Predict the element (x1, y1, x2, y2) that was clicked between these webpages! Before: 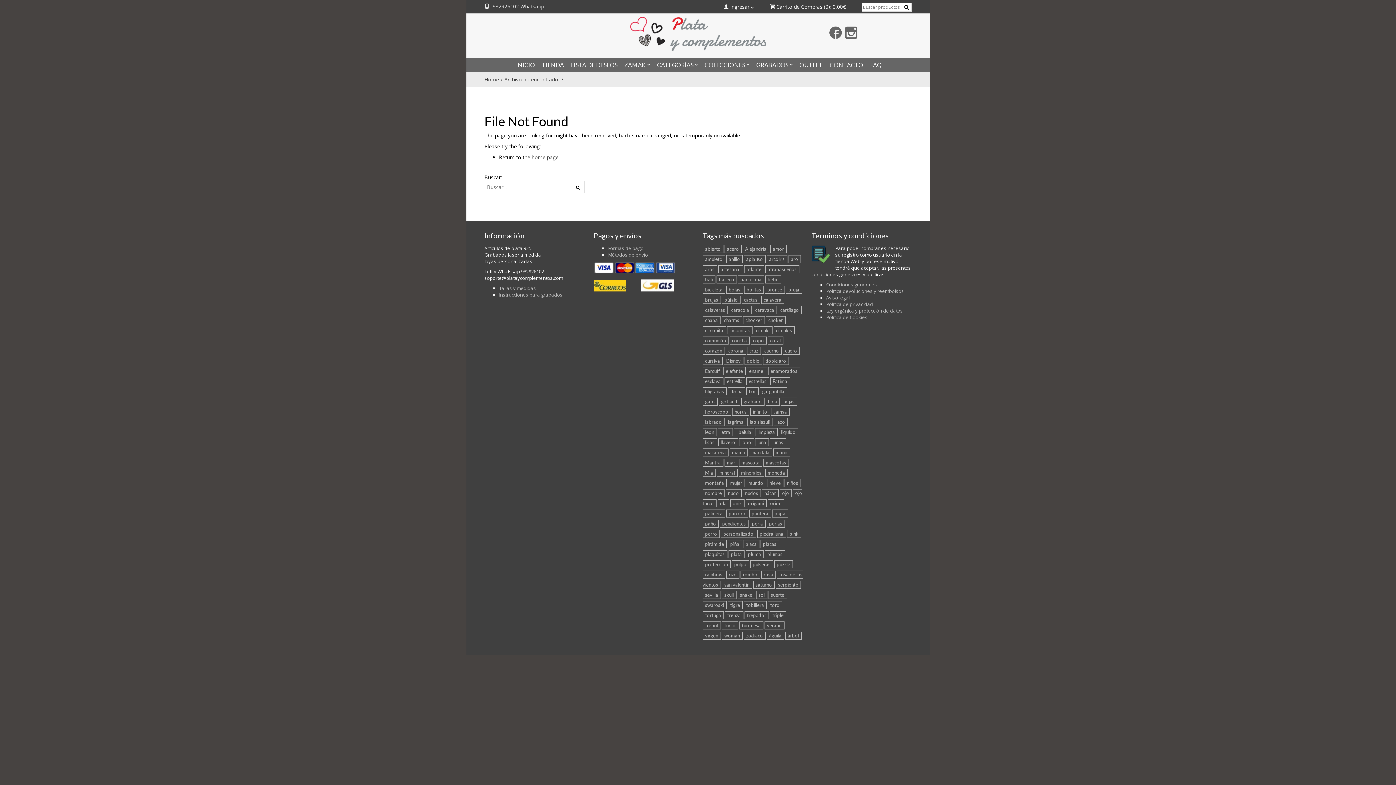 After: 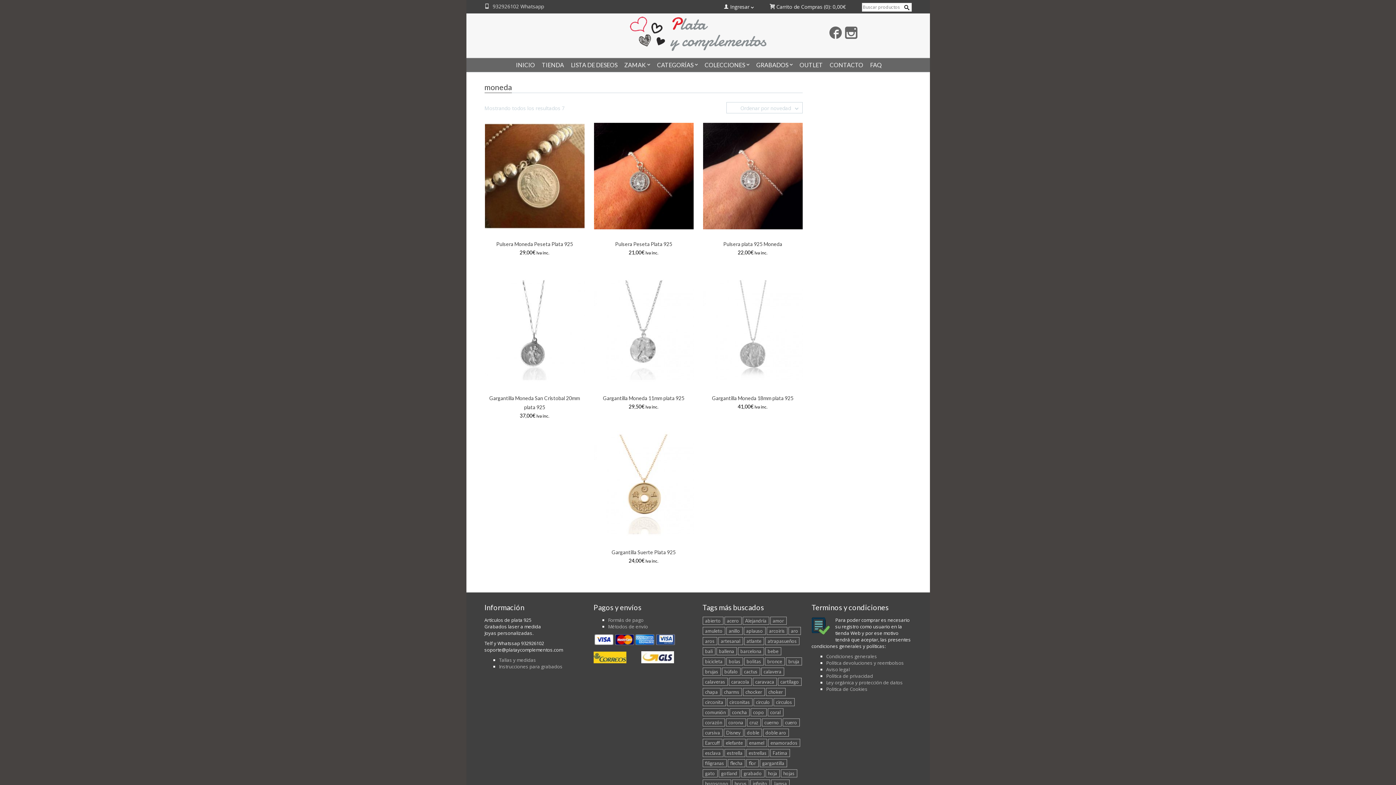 Action: bbox: (765, 469, 787, 477) label: moneda (7 elementos)